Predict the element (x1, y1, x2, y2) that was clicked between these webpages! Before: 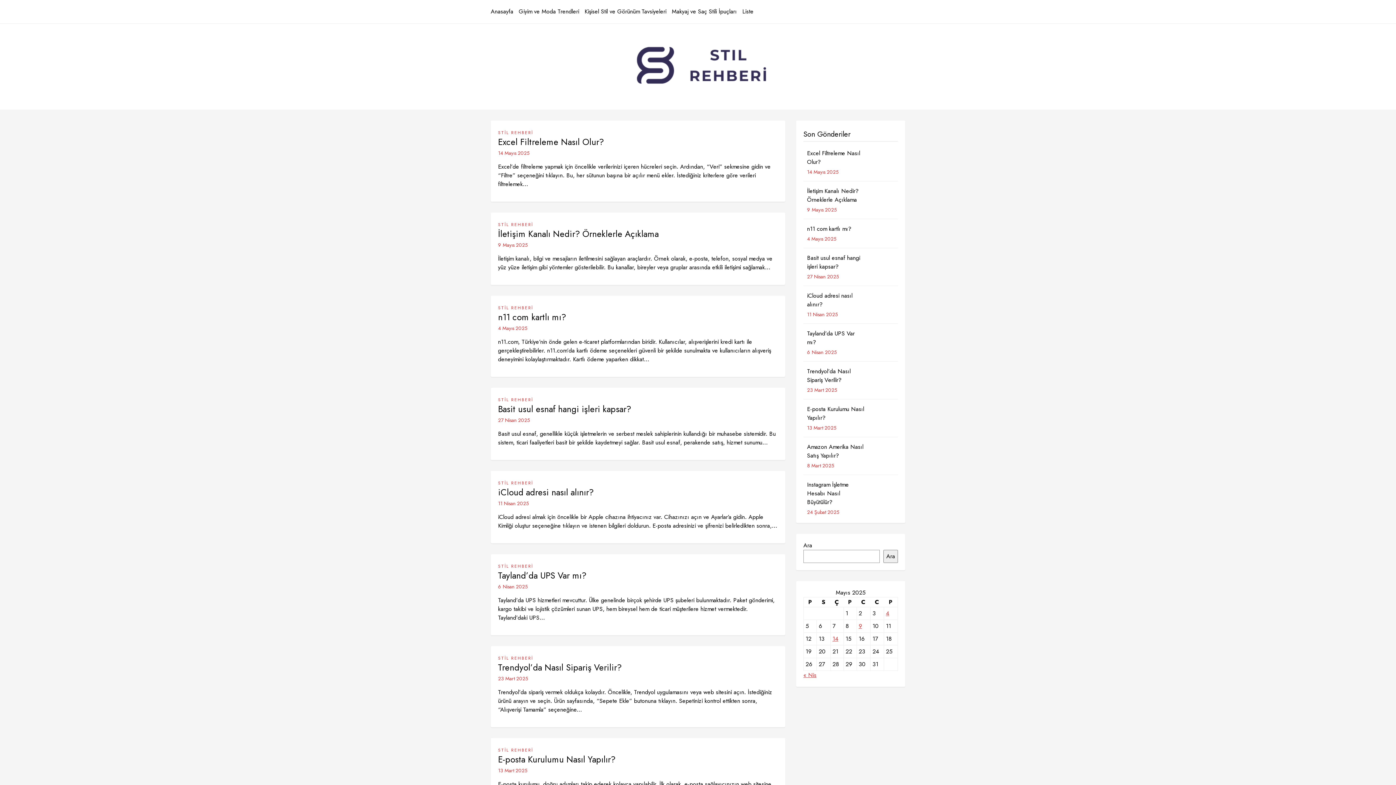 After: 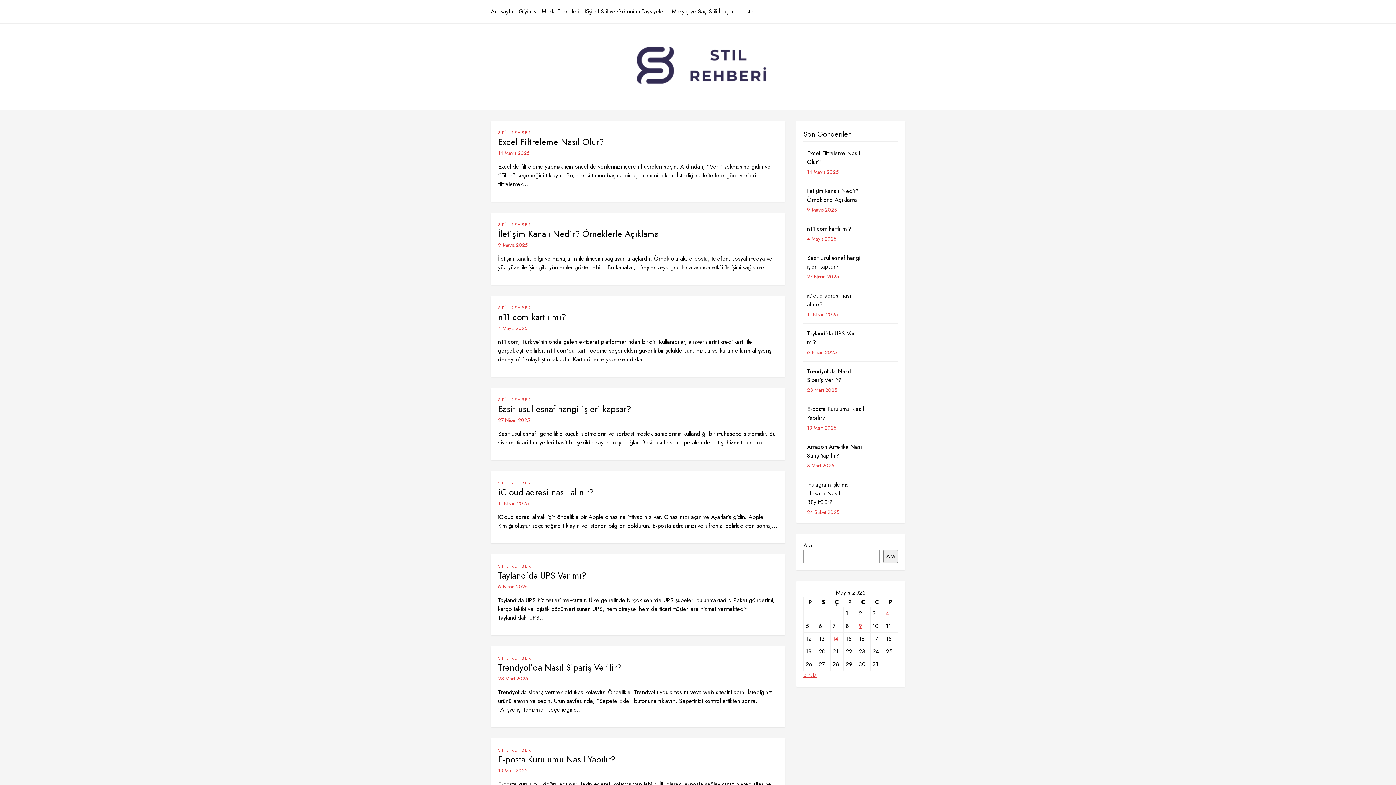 Action: bbox: (614, 41, 781, 89)